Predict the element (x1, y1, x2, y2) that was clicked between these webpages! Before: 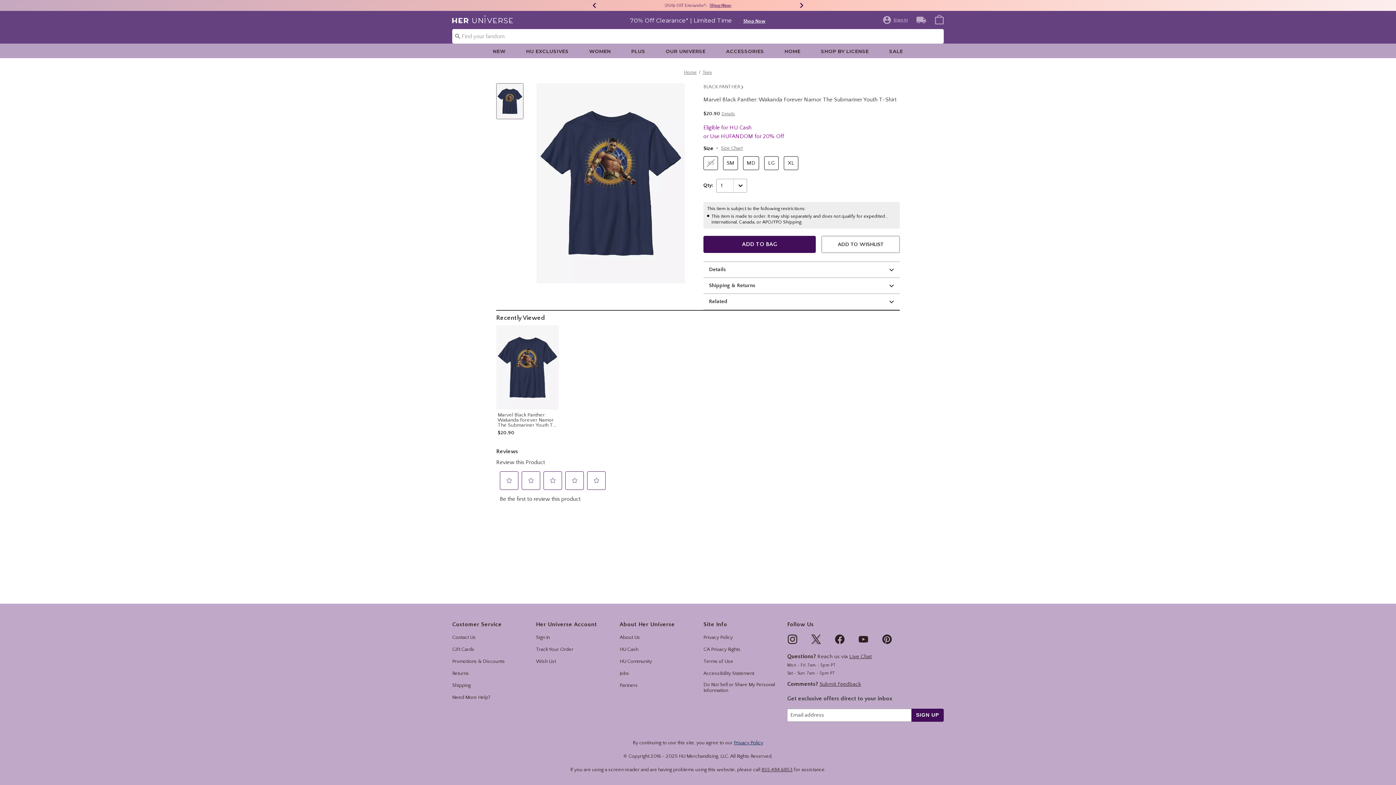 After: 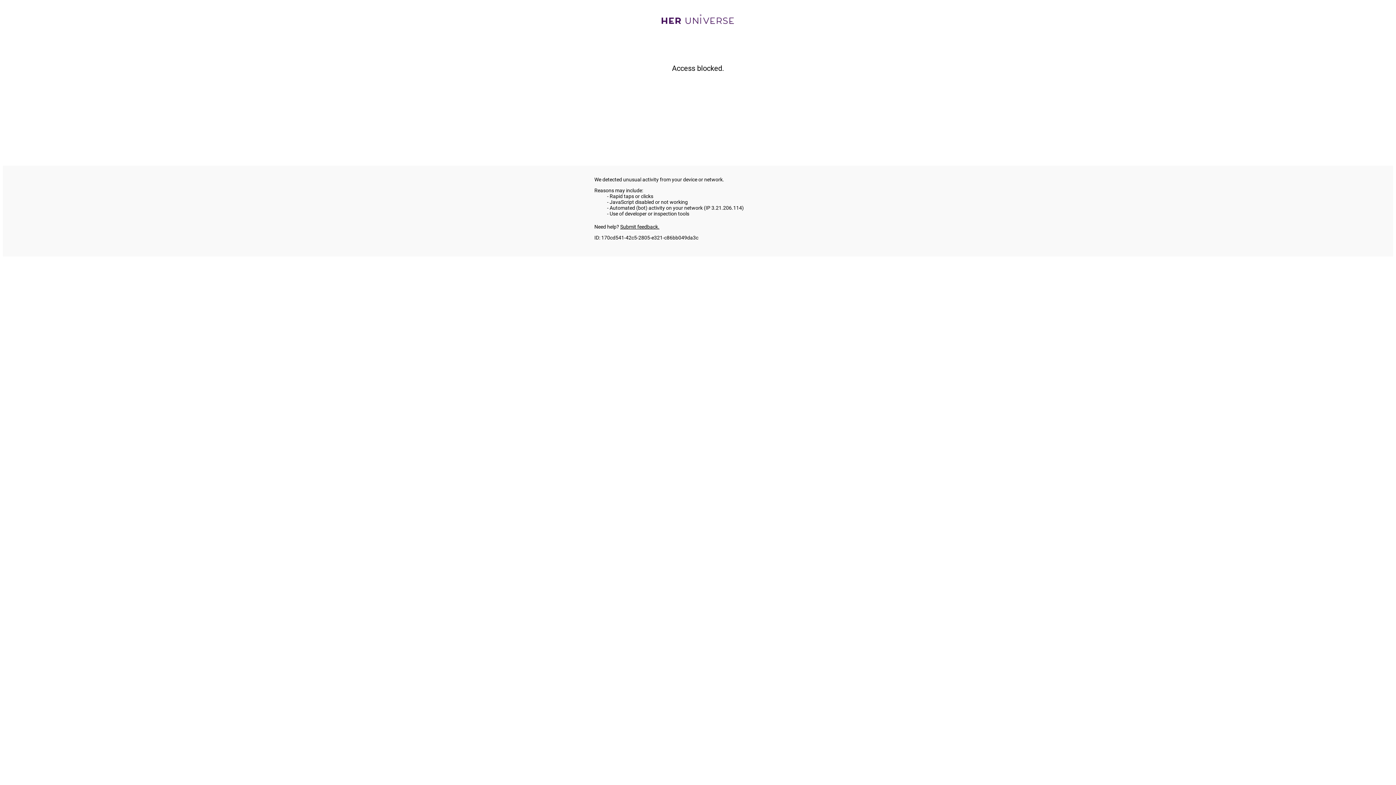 Action: label: Login to your account bbox: (882, 15, 908, 24)